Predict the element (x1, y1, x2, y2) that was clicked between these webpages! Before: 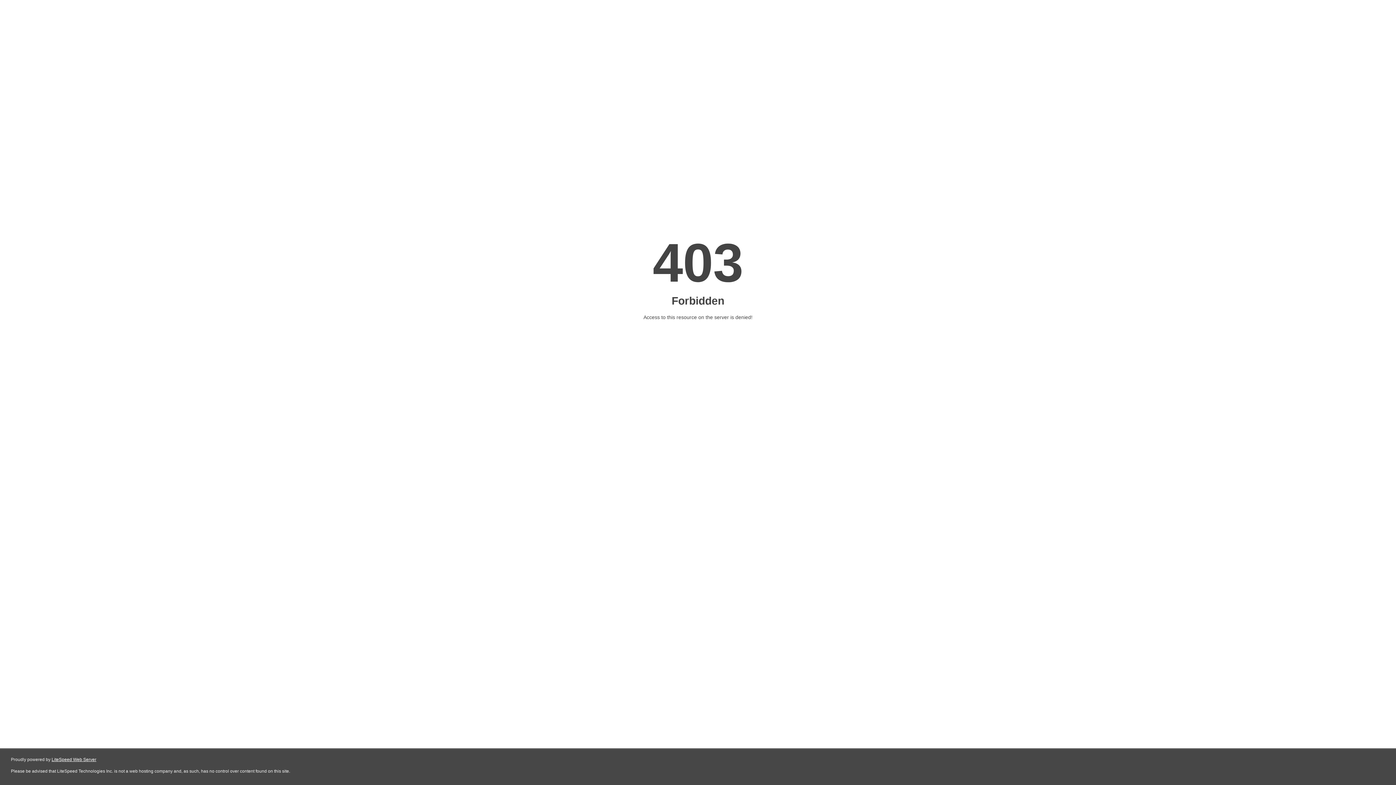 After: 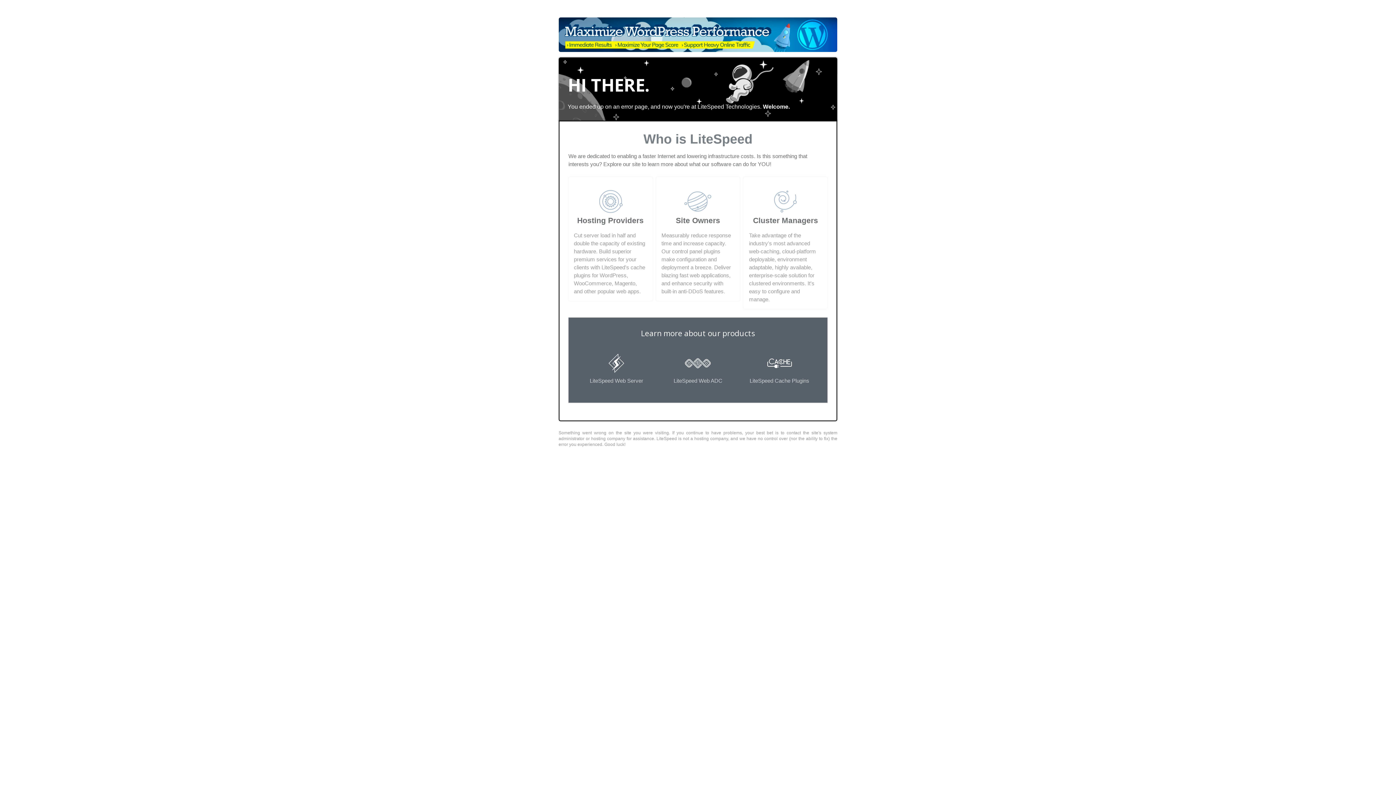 Action: label: LiteSpeed Web Server bbox: (51, 757, 96, 762)